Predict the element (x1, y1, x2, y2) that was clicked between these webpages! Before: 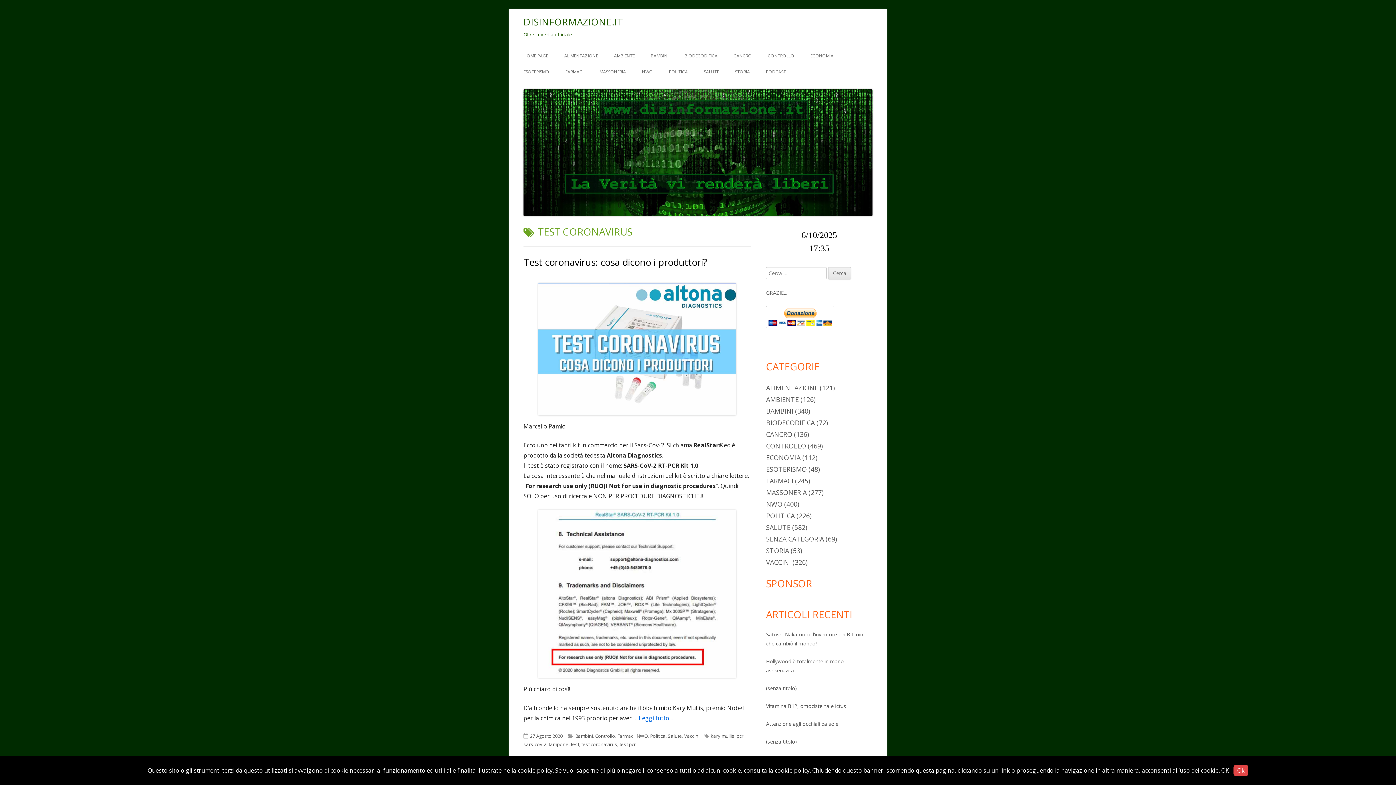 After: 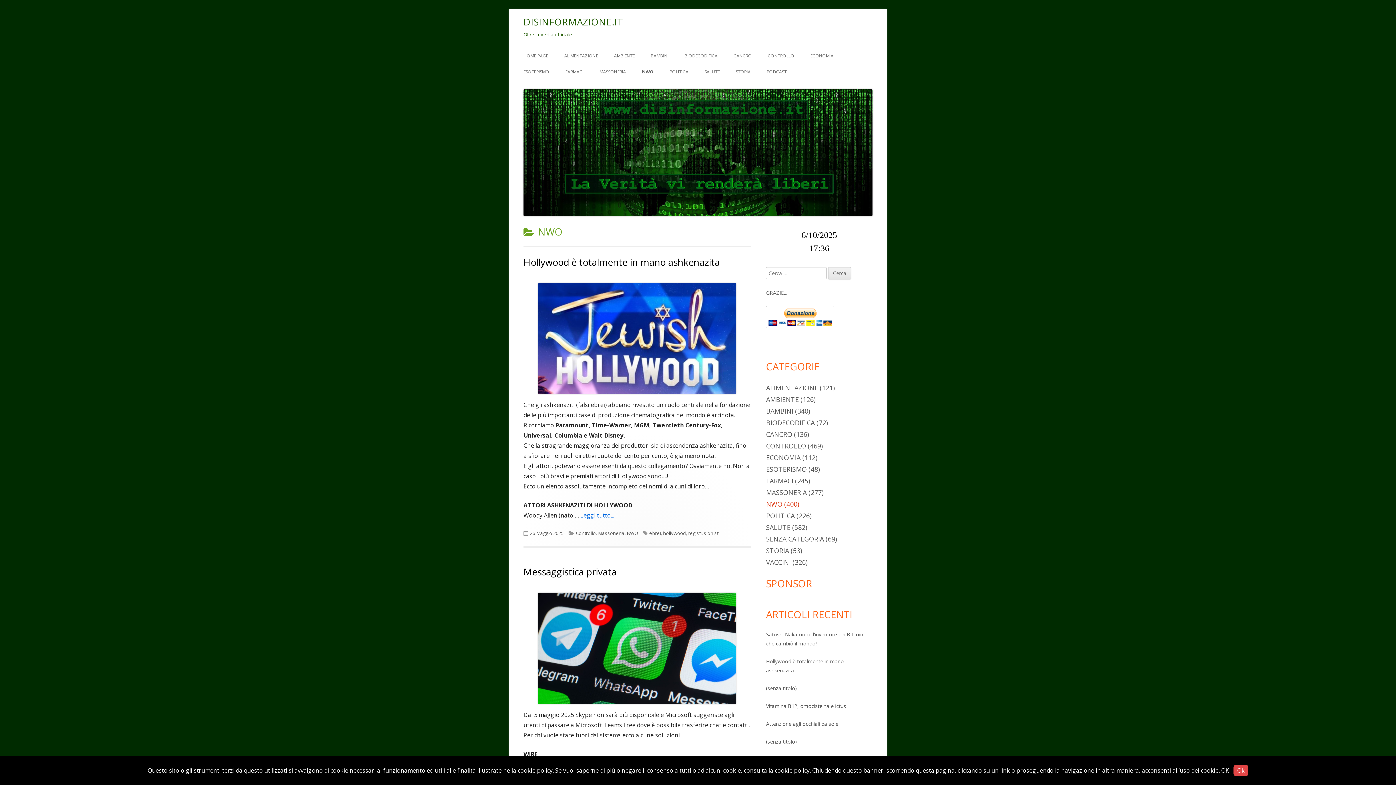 Action: label: NWO bbox: (642, 64, 653, 80)